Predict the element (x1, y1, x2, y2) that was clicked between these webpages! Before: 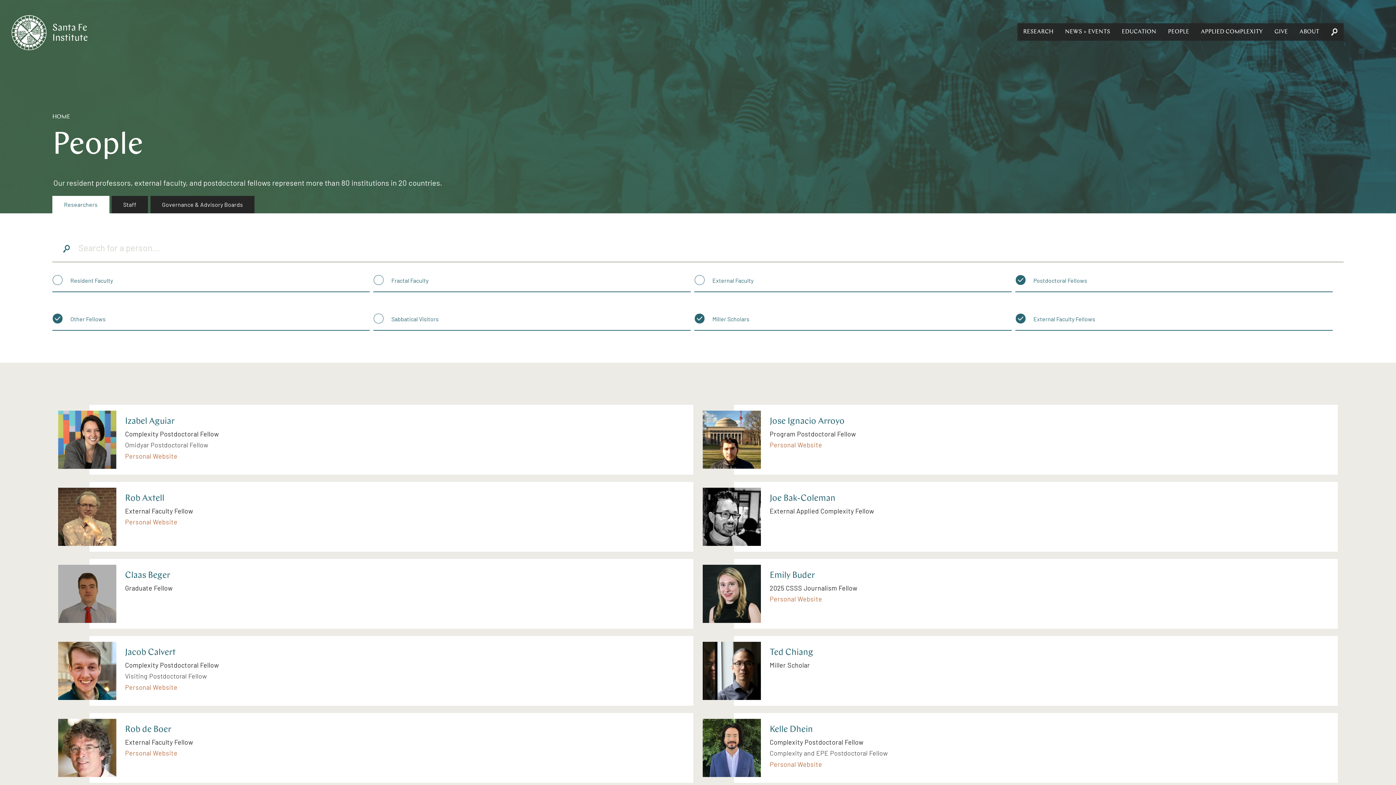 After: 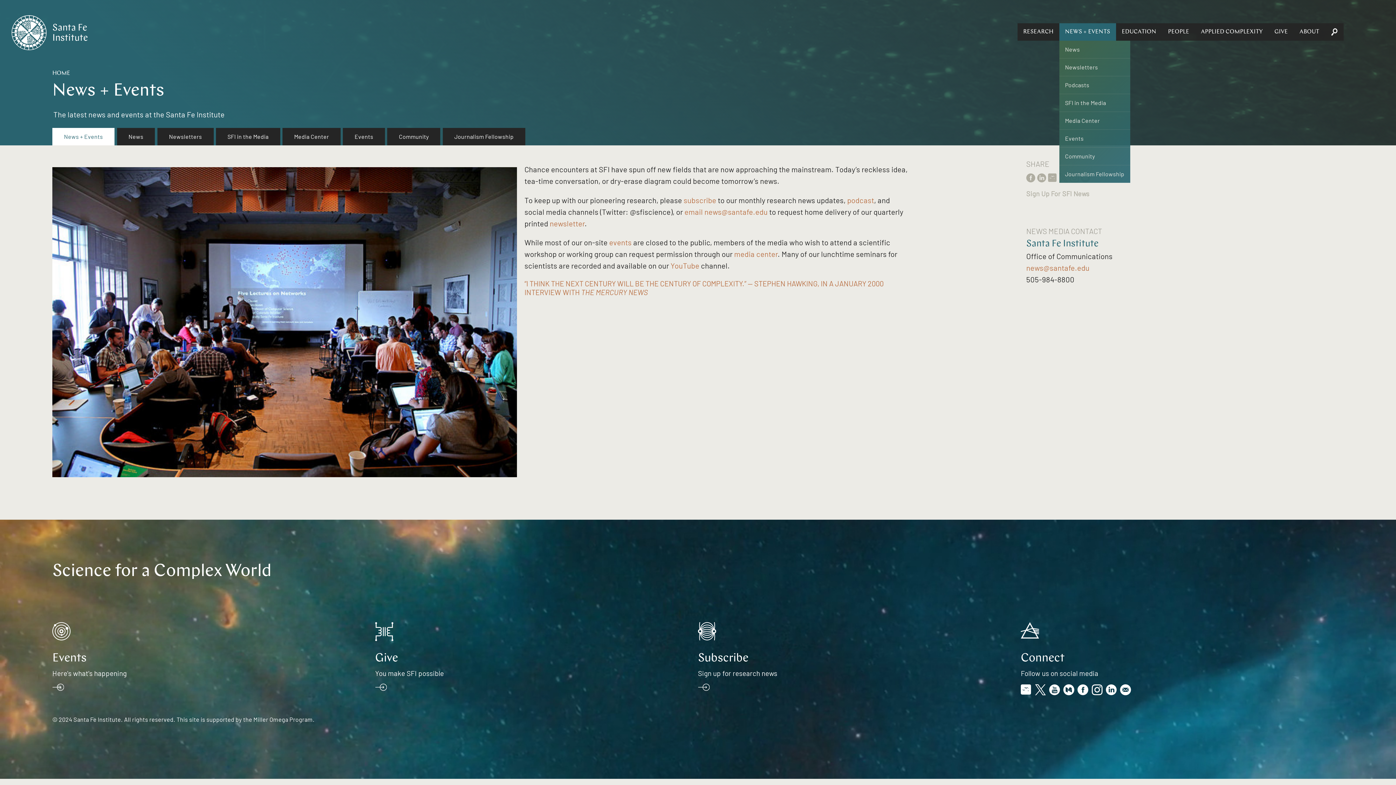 Action: label: NEWS + EVENTS bbox: (1059, 23, 1116, 40)